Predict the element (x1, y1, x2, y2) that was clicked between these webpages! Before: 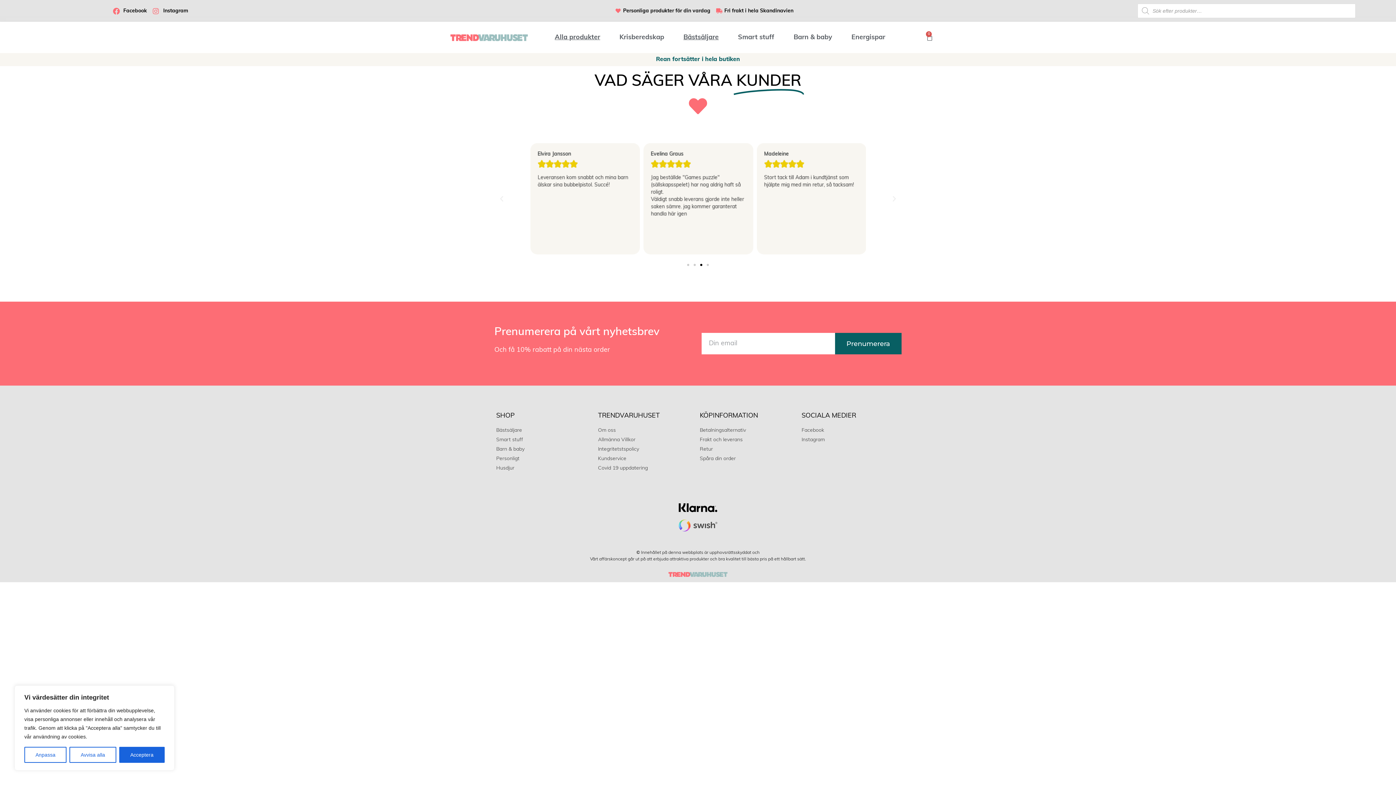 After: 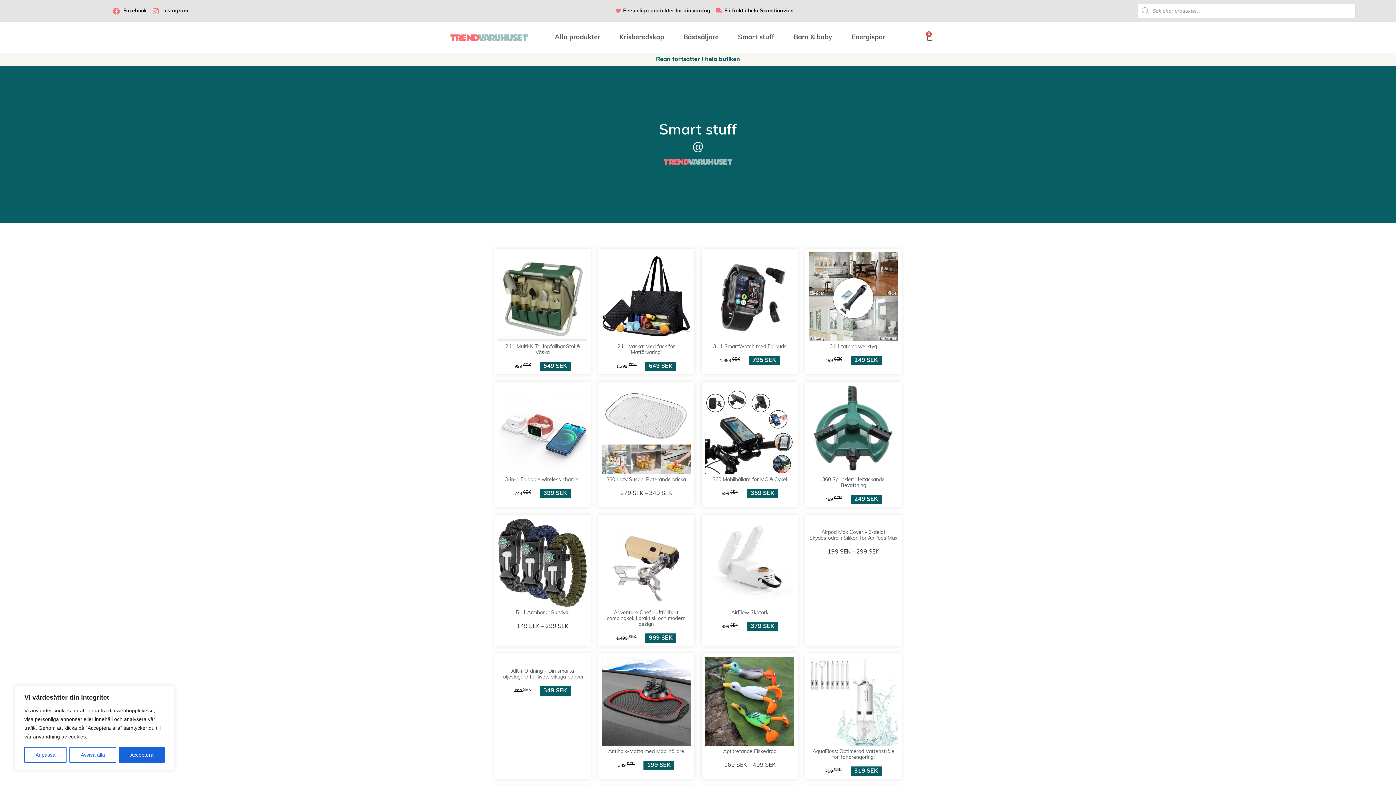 Action: bbox: (496, 436, 594, 444) label: Smart stuff